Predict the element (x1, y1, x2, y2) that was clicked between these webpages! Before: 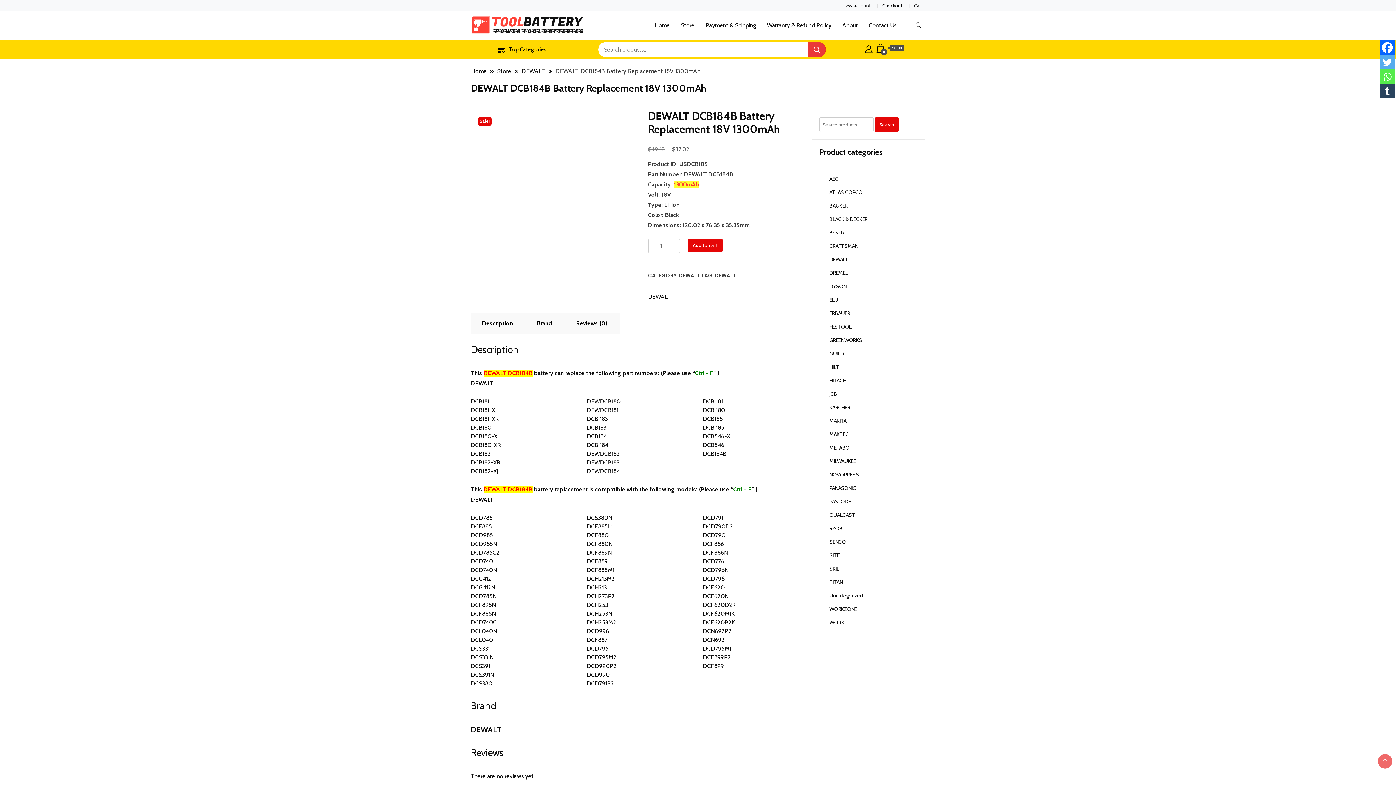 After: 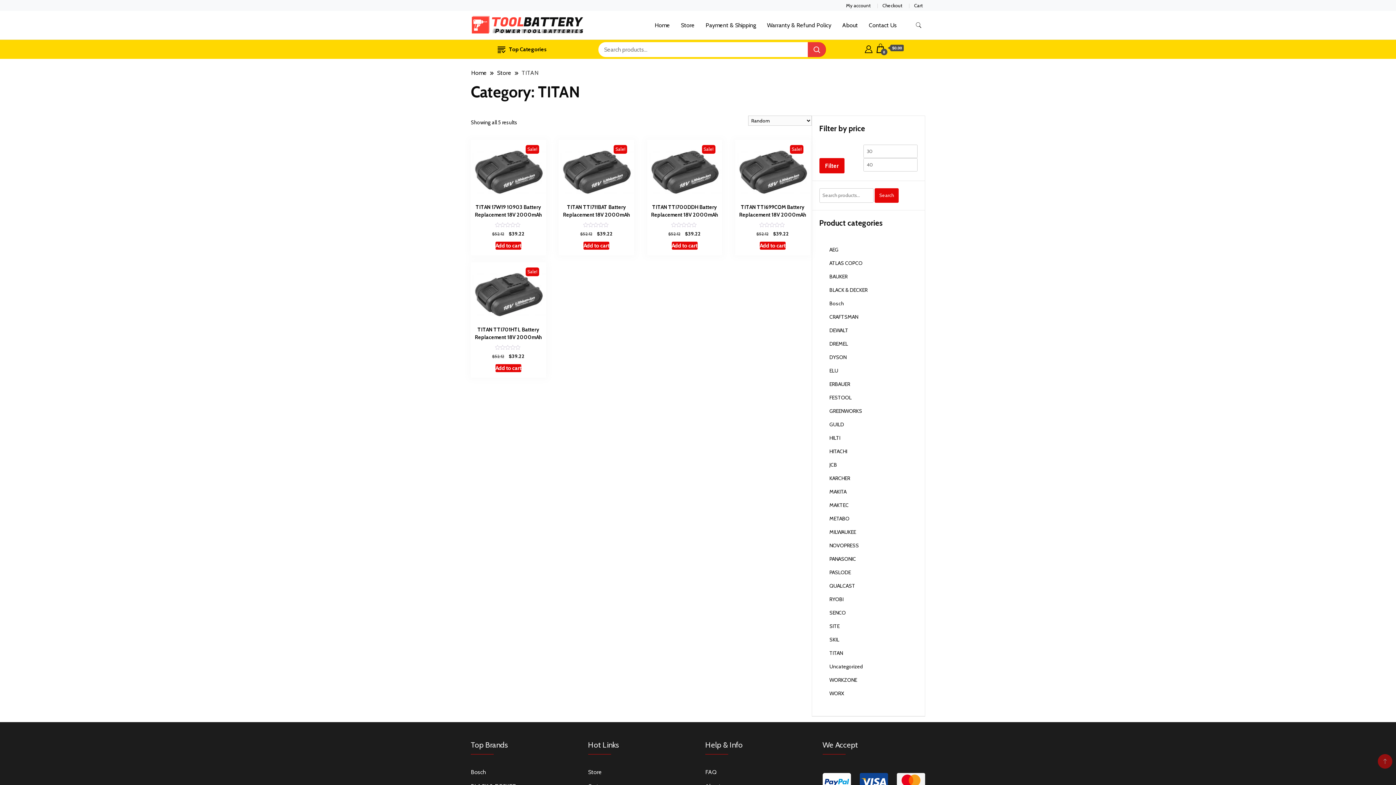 Action: bbox: (829, 579, 843, 585) label: TITAN